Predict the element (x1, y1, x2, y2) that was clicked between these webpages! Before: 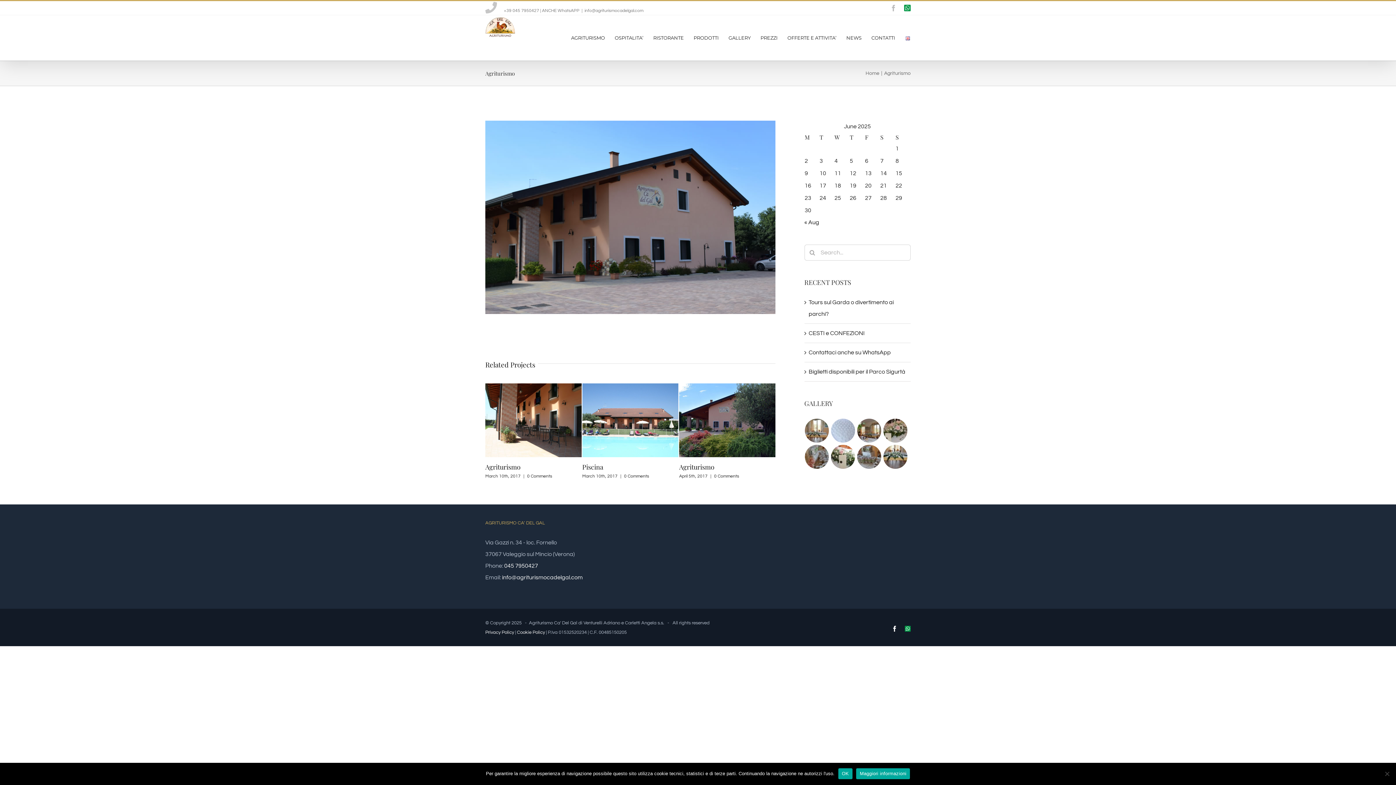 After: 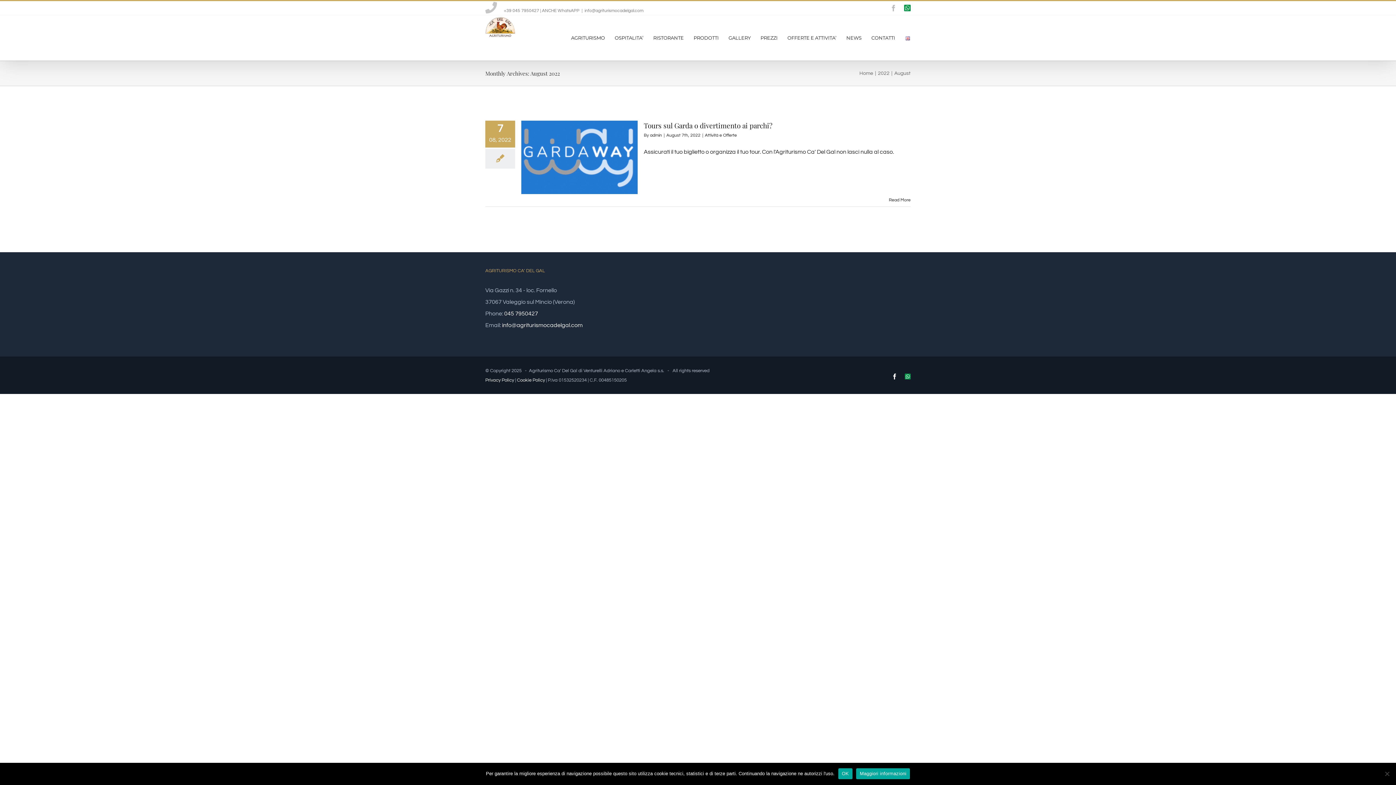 Action: bbox: (804, 219, 819, 225) label: « Aug